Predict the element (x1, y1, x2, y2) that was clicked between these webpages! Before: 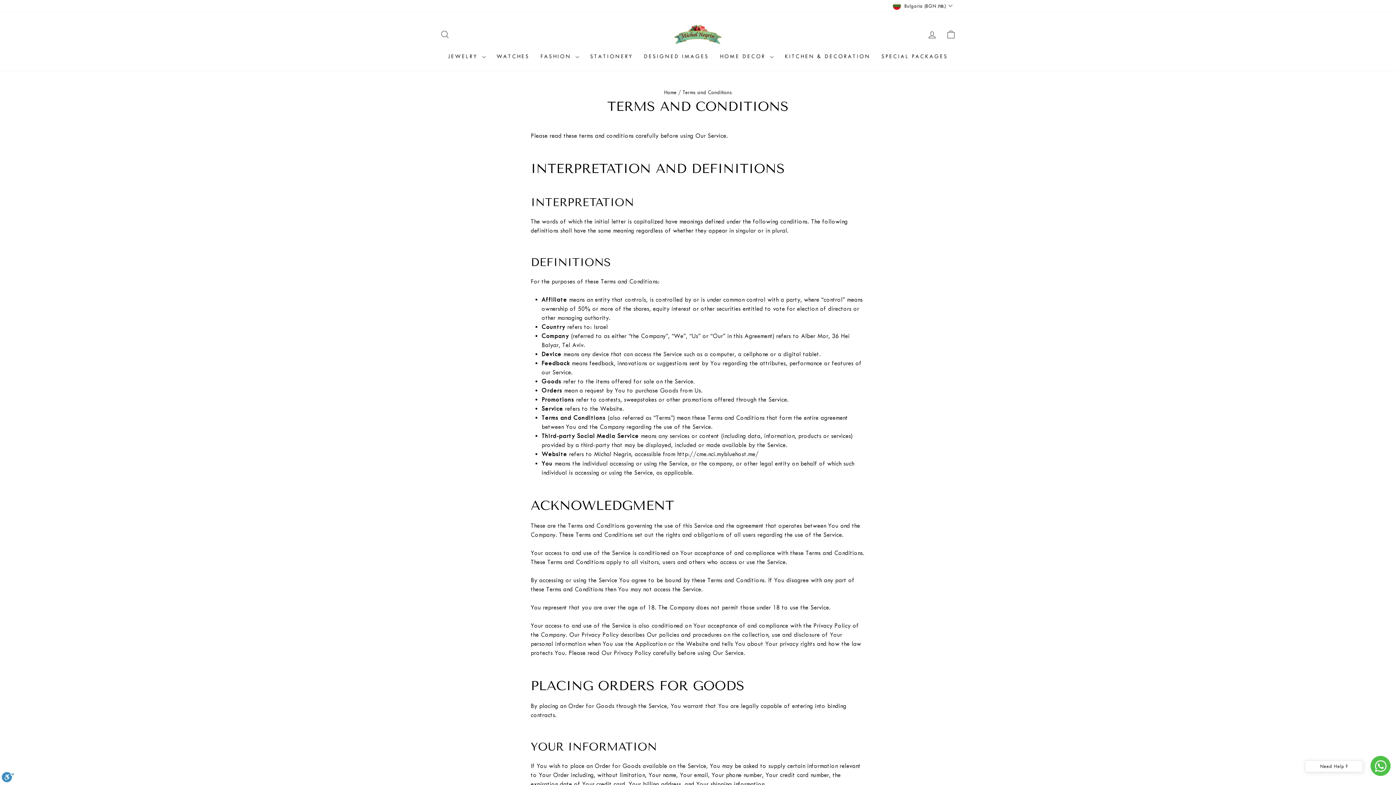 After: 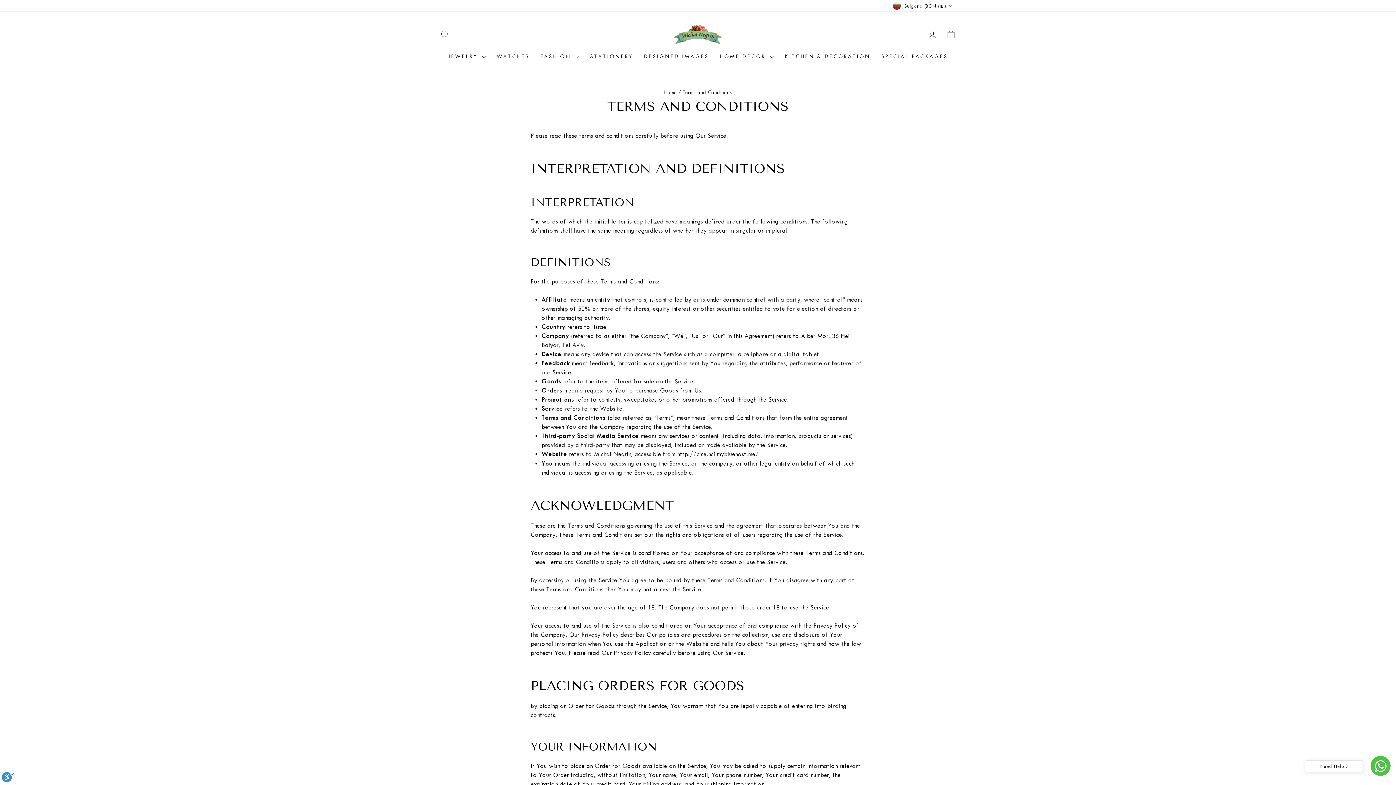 Action: label: http://cme.nci.mybluehost.me/ bbox: (677, 449, 758, 459)